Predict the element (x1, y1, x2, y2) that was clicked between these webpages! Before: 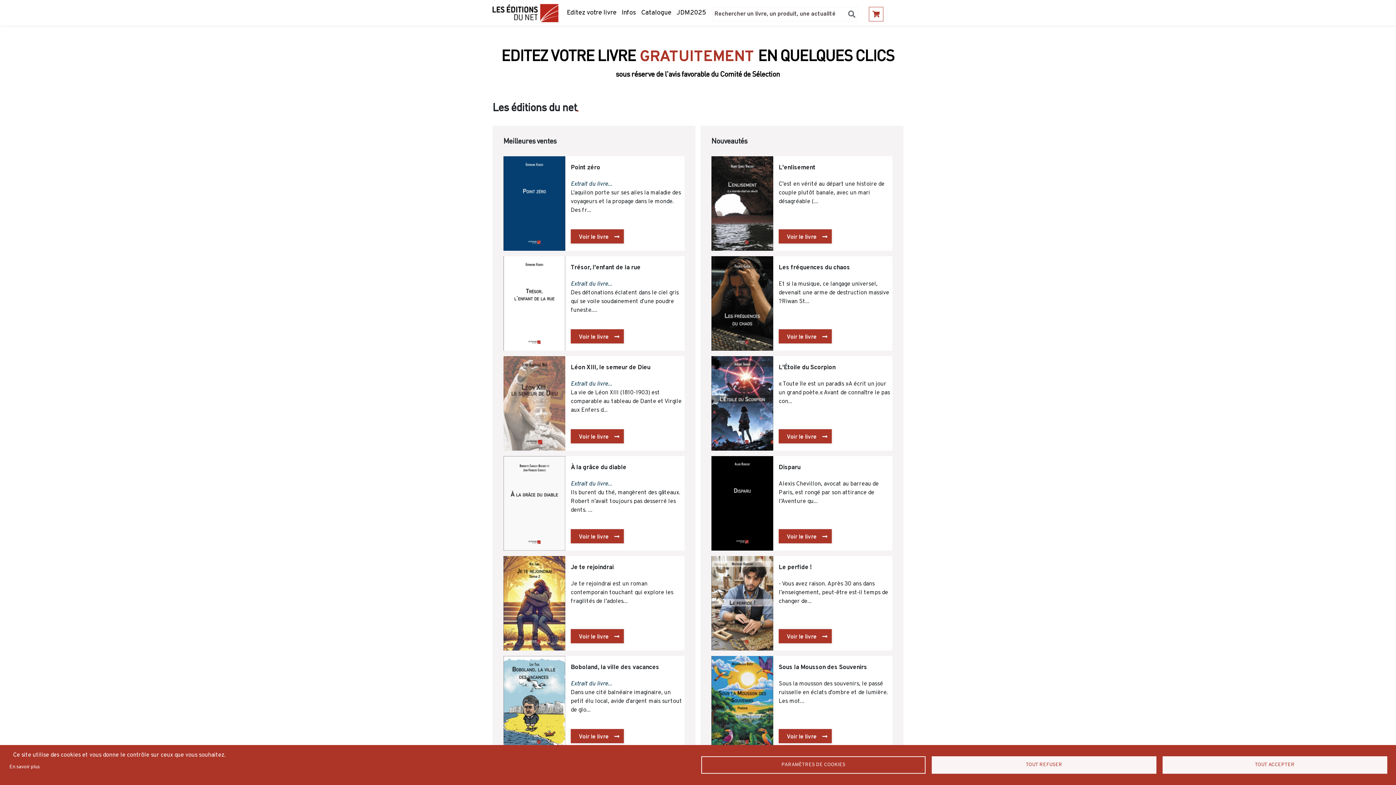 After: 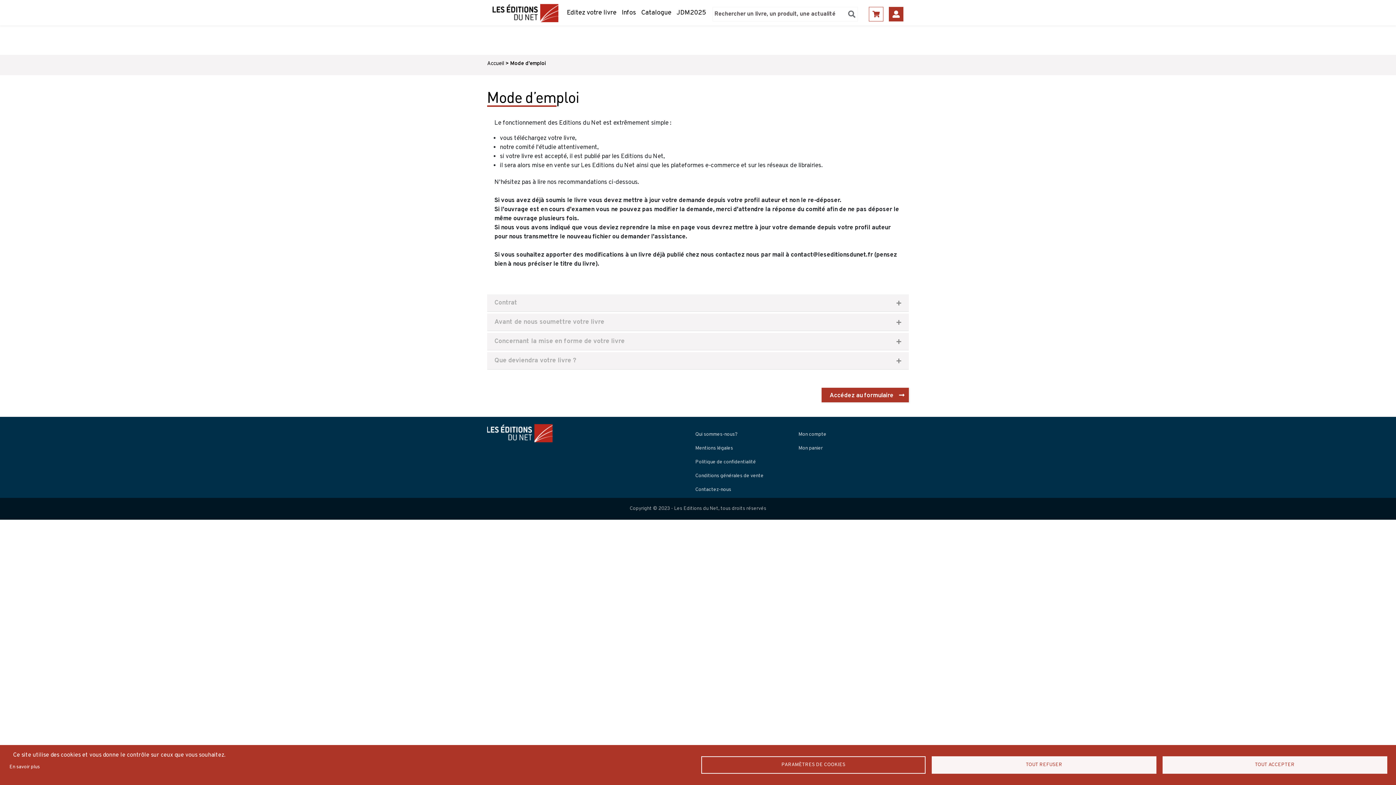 Action: bbox: (487, 43, 909, 78) label: EDITEZ VOTRE LIVRE GRATUITEMENT EN QUELQUES CLICS
sous réserve de l'avis favorable du Comité de Sélection